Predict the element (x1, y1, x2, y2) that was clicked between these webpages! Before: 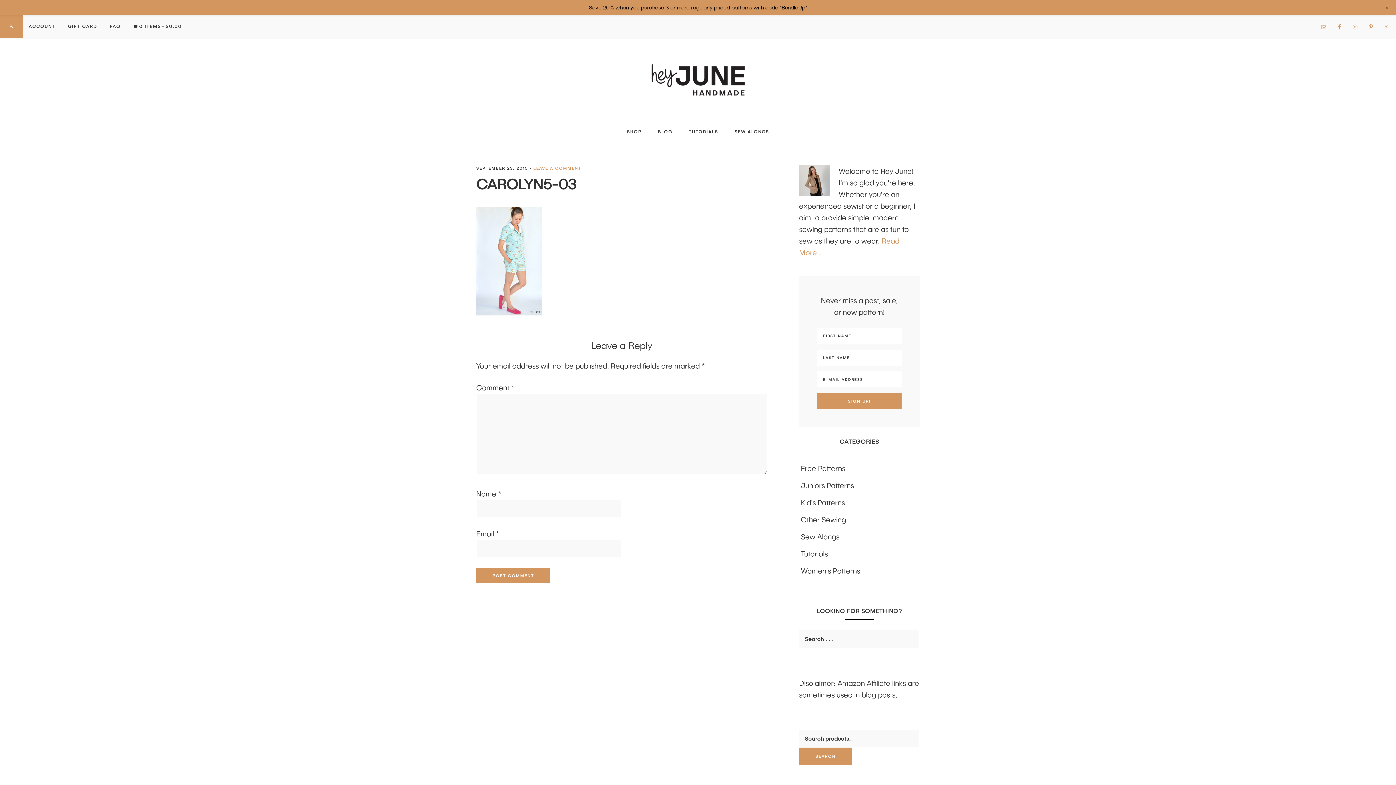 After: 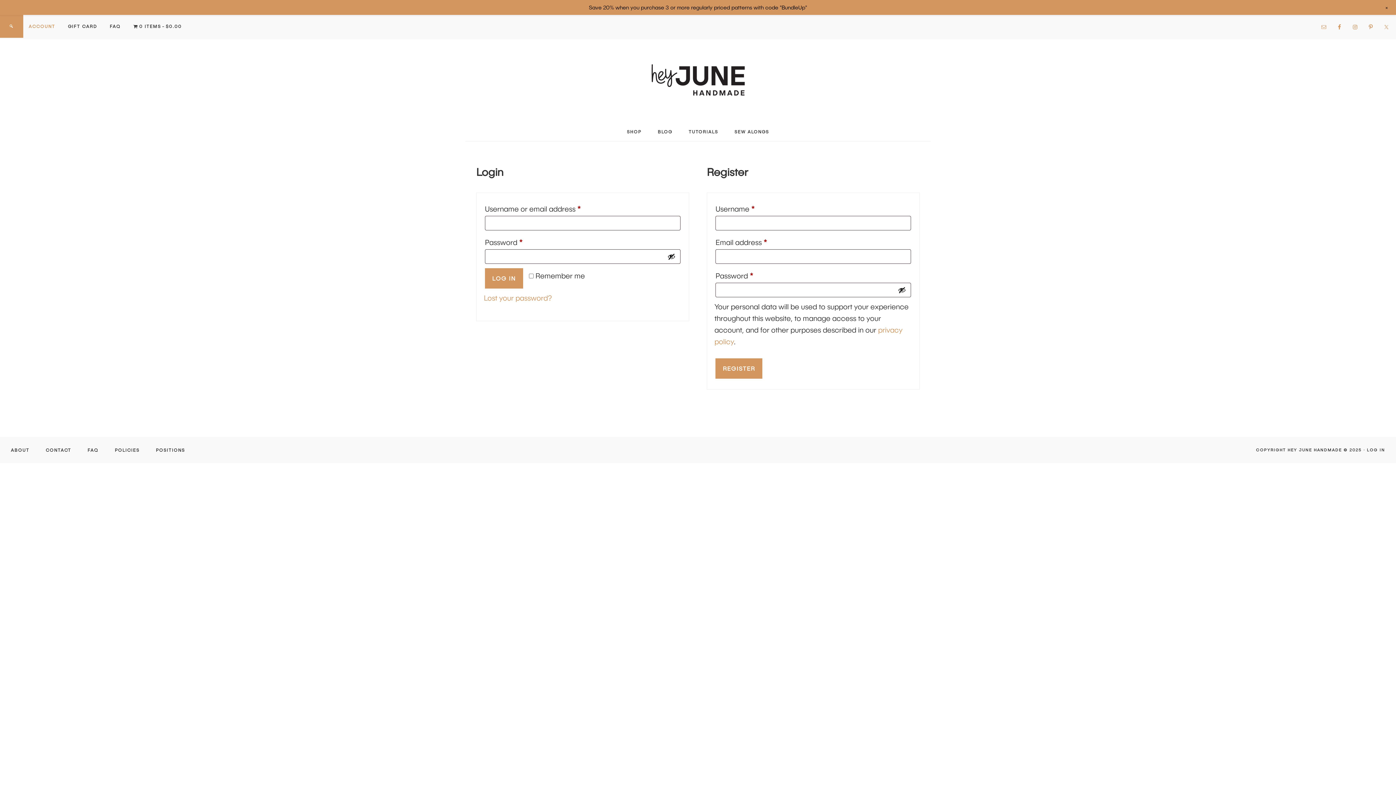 Action: bbox: (23, 14, 60, 37) label: ACCOUNT